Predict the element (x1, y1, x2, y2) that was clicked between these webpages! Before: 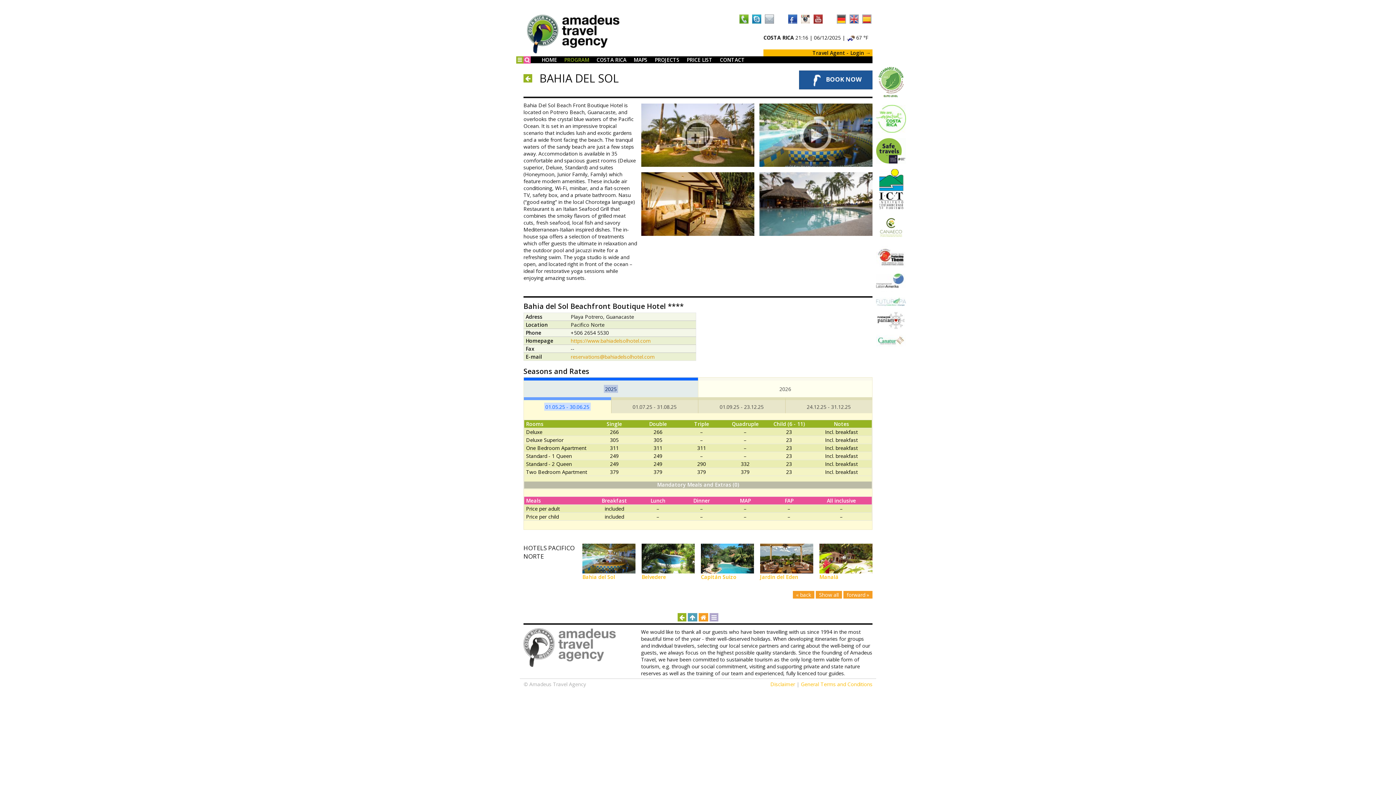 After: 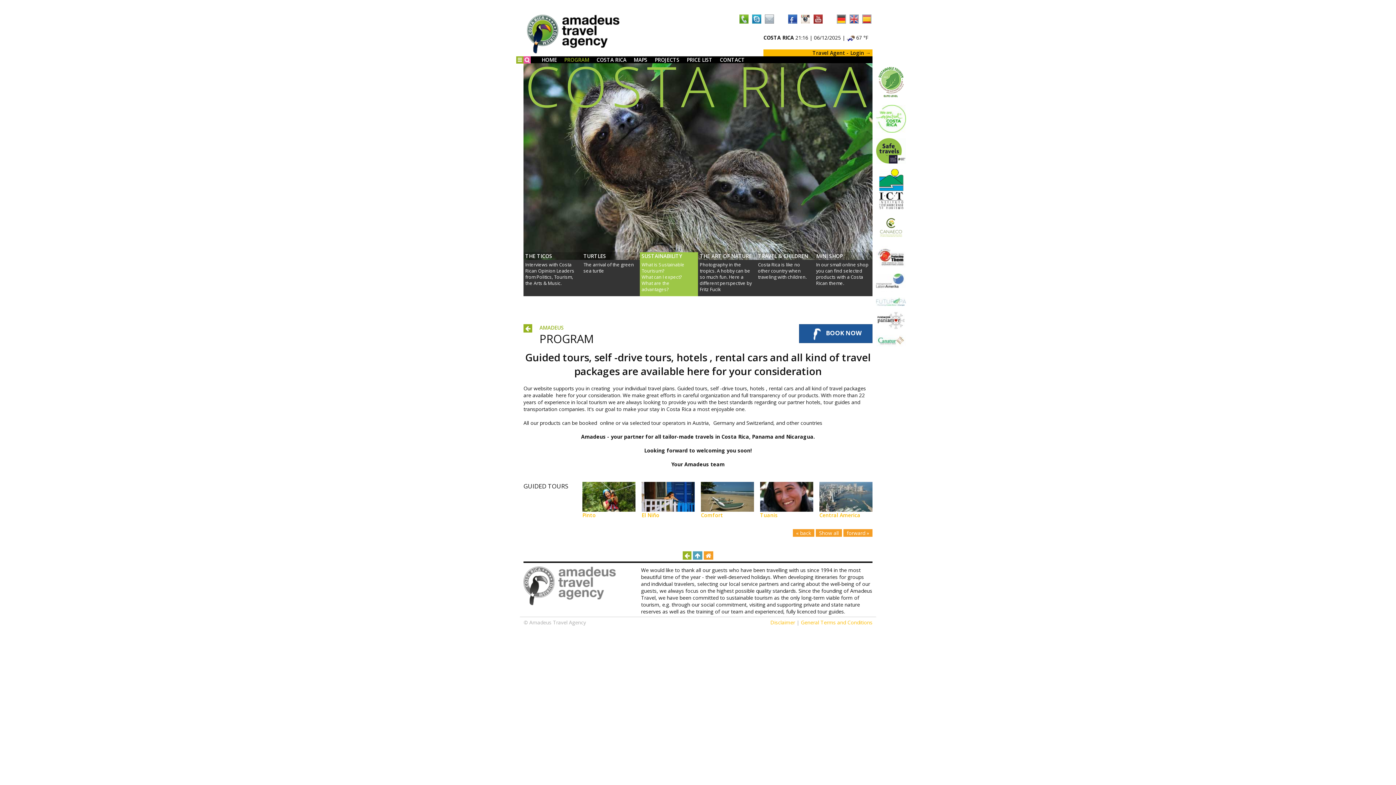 Action: bbox: (560, 56, 593, 63) label: PROGRAM